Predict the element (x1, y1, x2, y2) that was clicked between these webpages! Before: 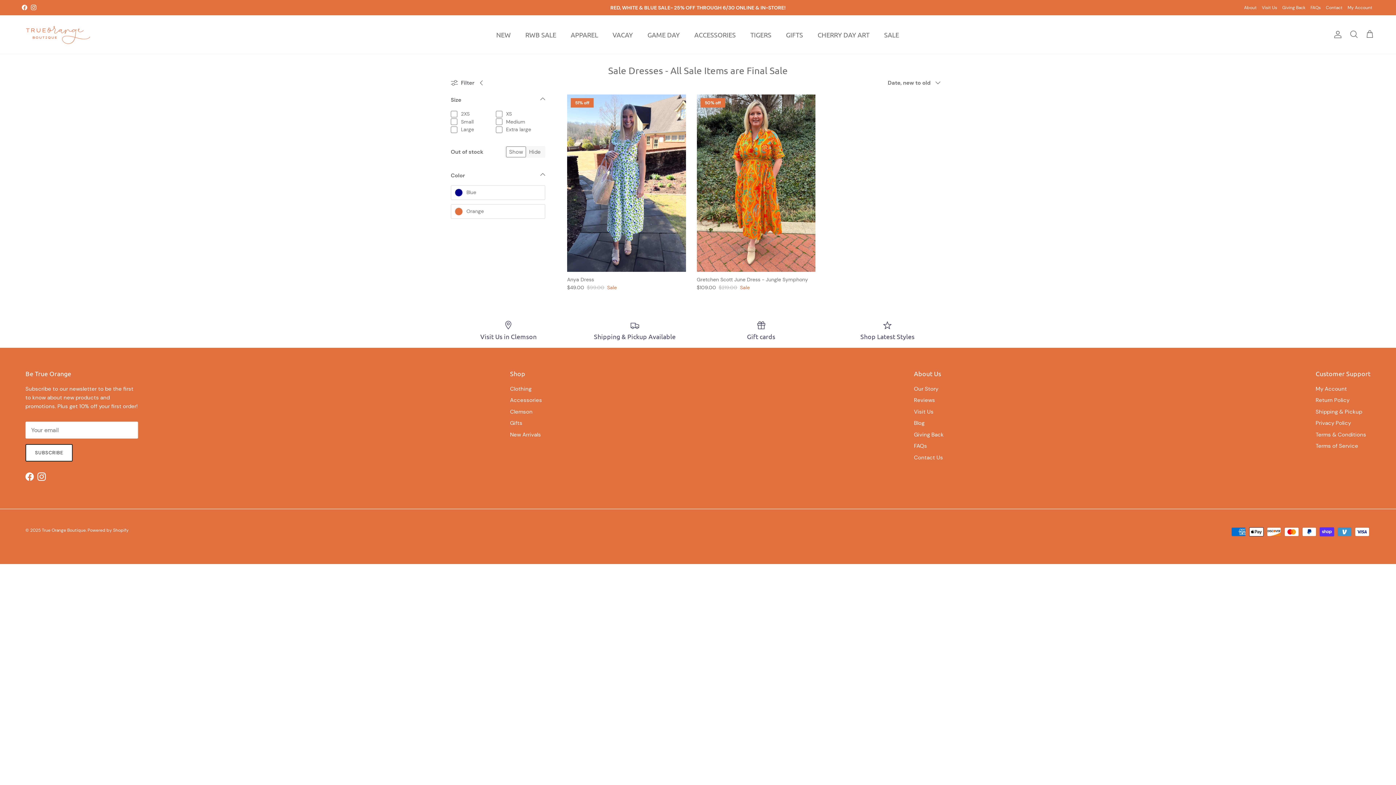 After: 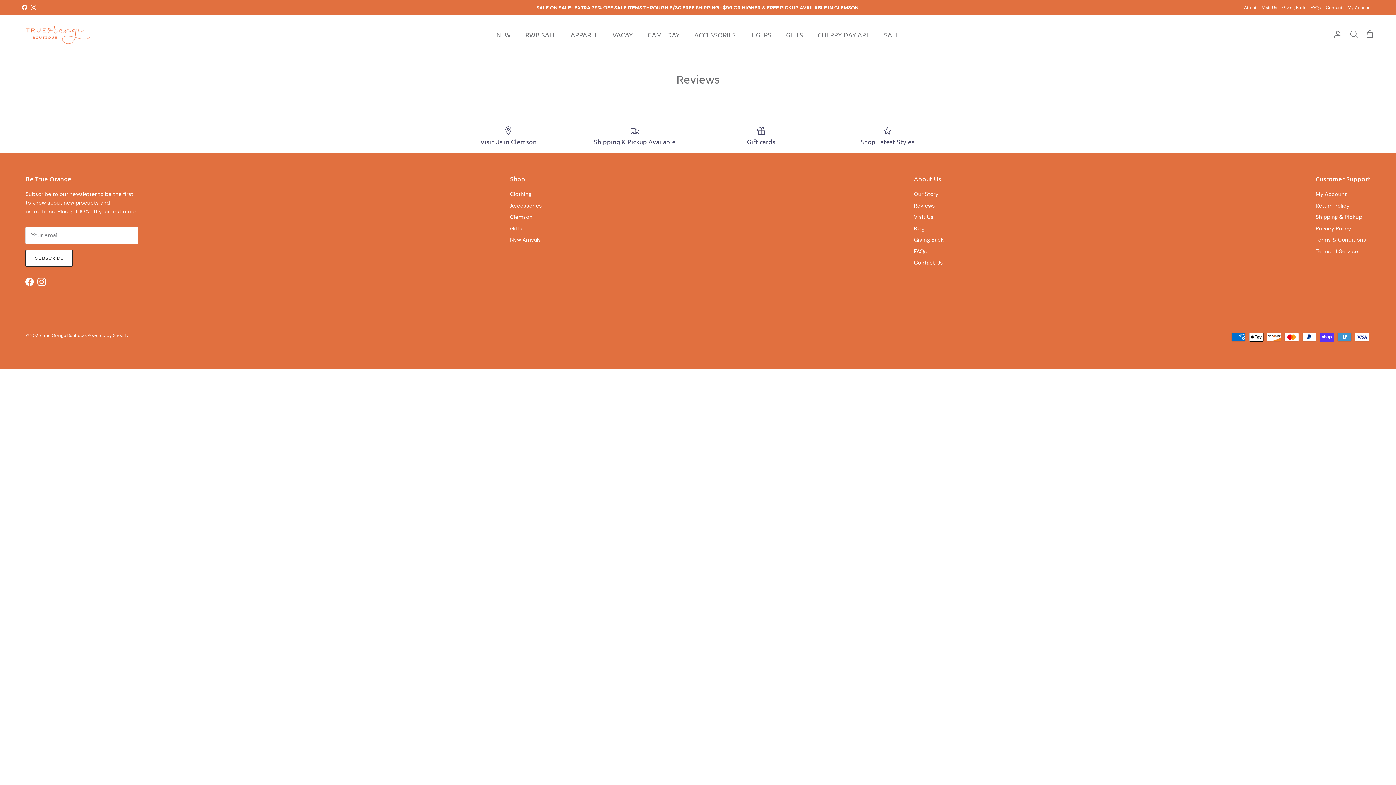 Action: label: Reviews bbox: (914, 396, 935, 404)